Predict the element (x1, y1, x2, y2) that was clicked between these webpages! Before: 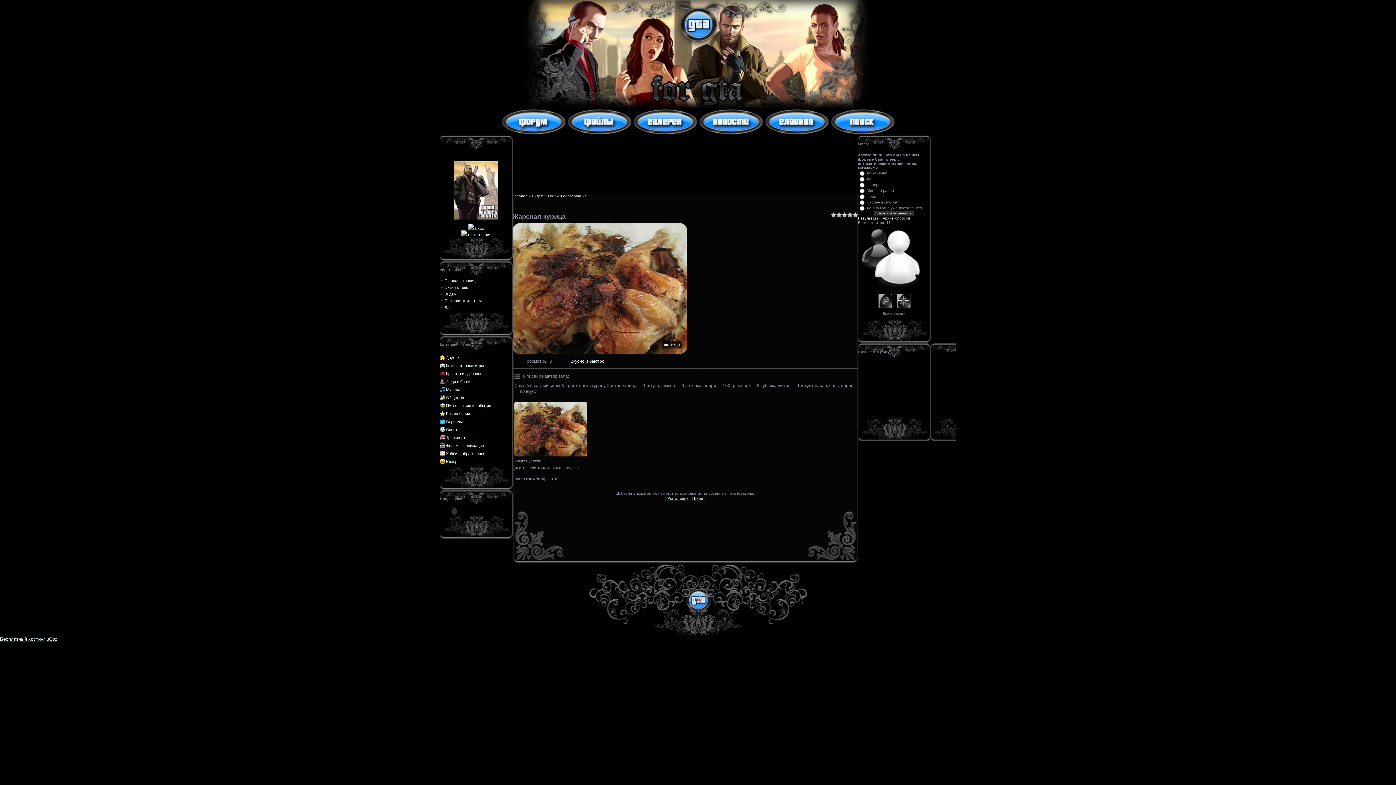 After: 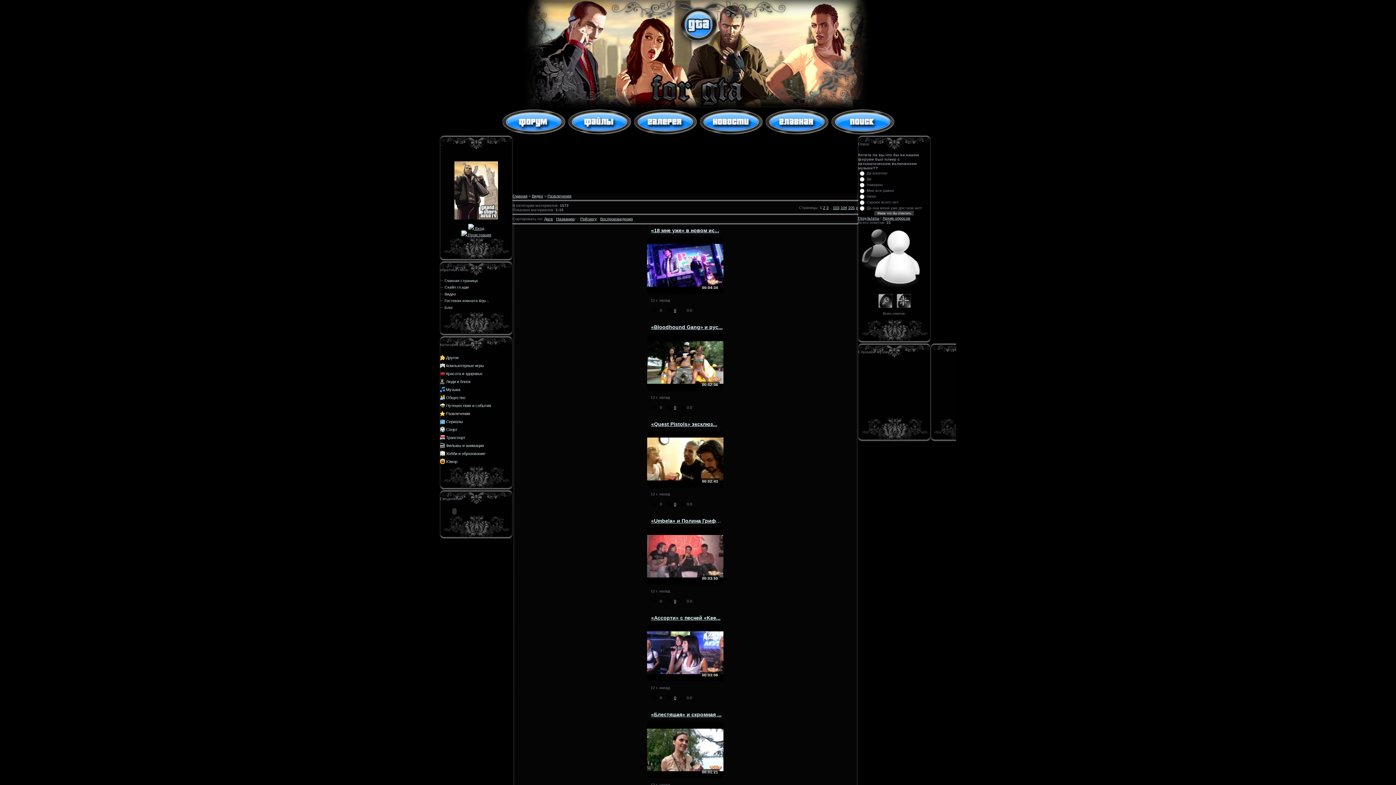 Action: bbox: (446, 411, 470, 416) label: Развлечения